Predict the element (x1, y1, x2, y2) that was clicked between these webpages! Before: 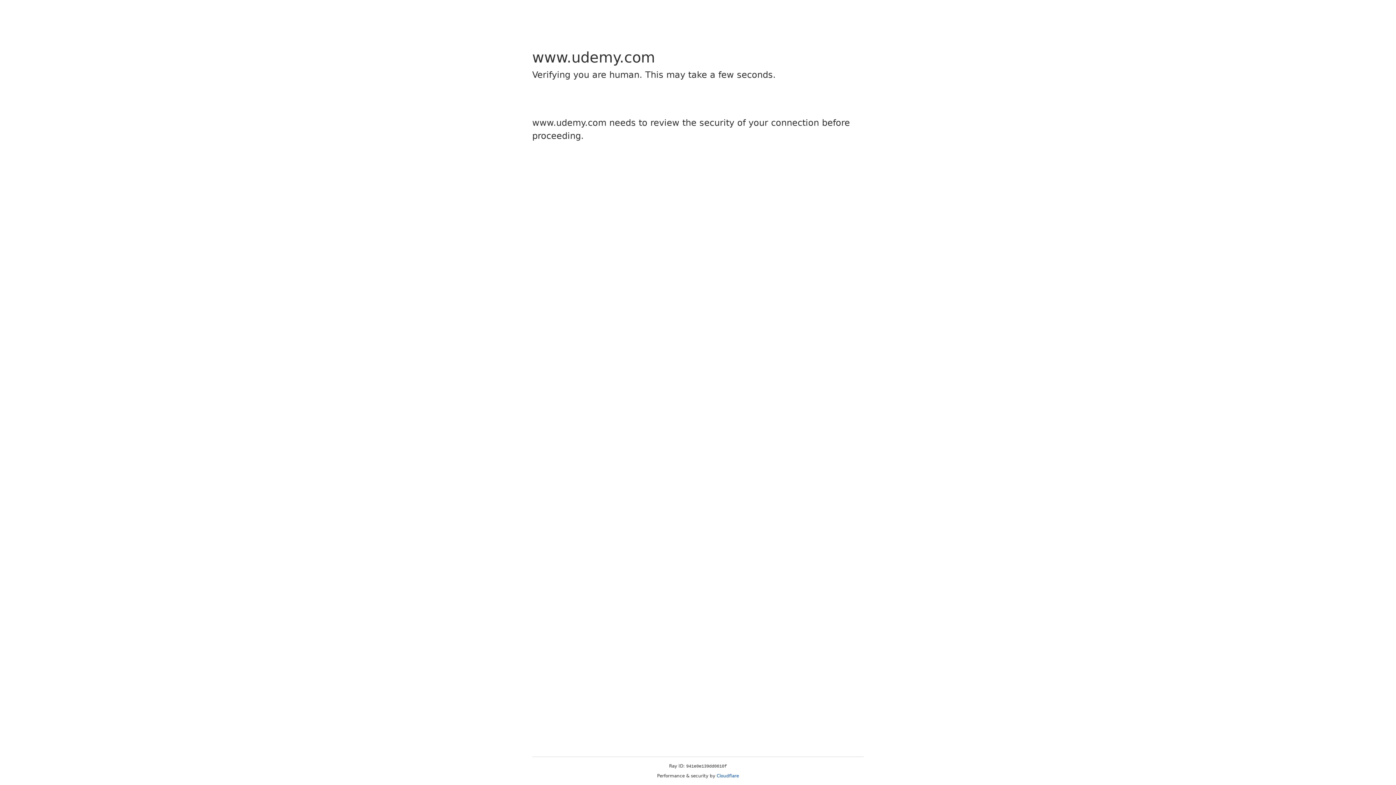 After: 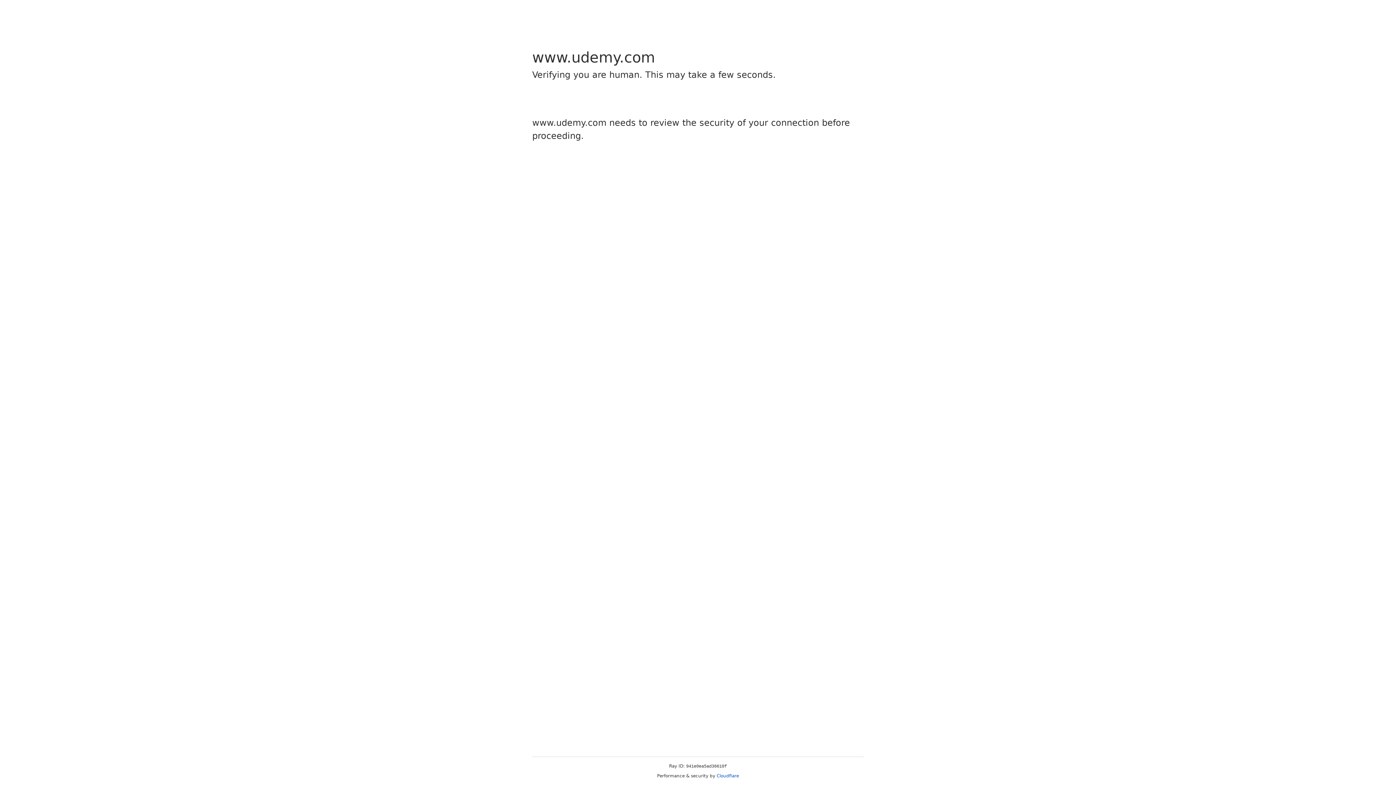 Action: bbox: (716, 773, 739, 778) label: Cloudflare